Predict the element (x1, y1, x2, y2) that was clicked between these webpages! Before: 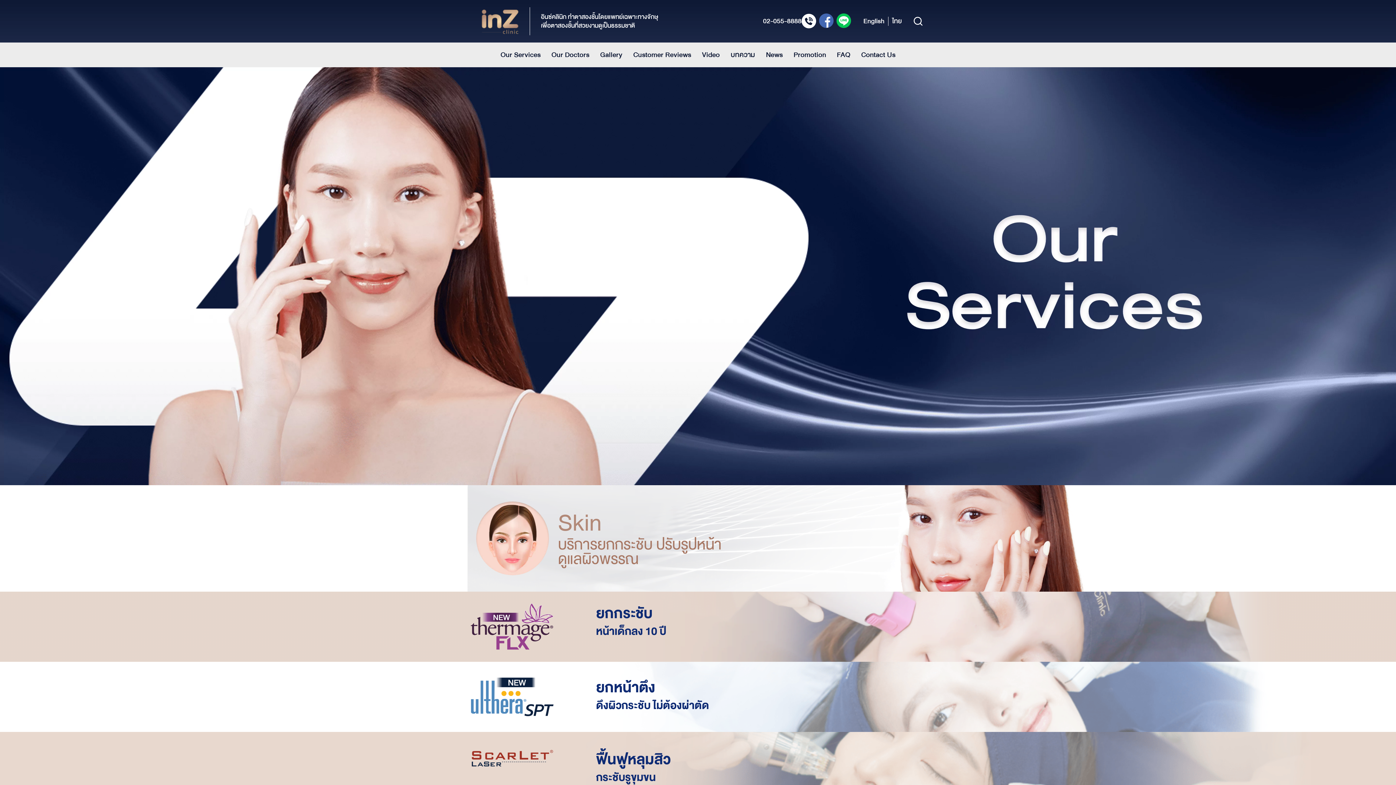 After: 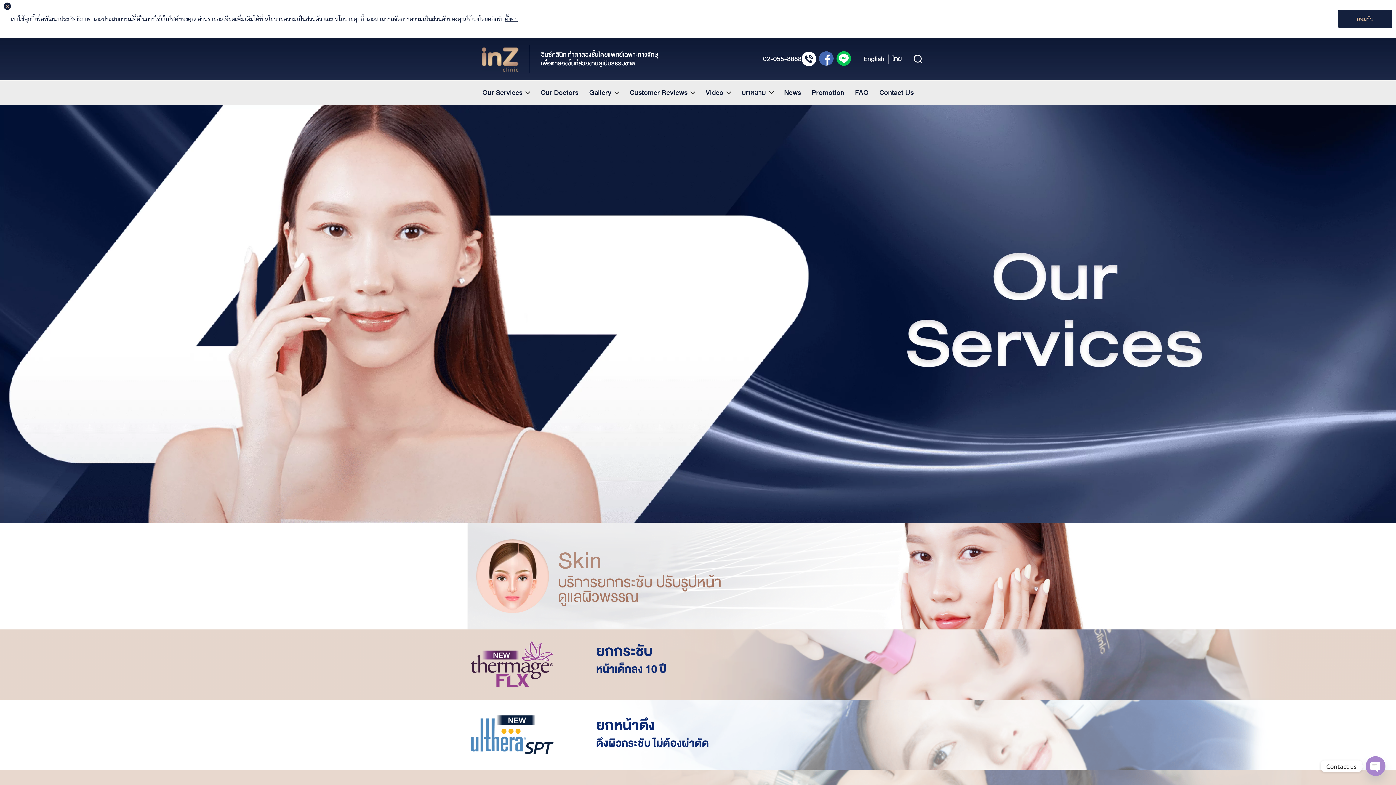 Action: bbox: (495, 48, 546, 60) label: Our Services